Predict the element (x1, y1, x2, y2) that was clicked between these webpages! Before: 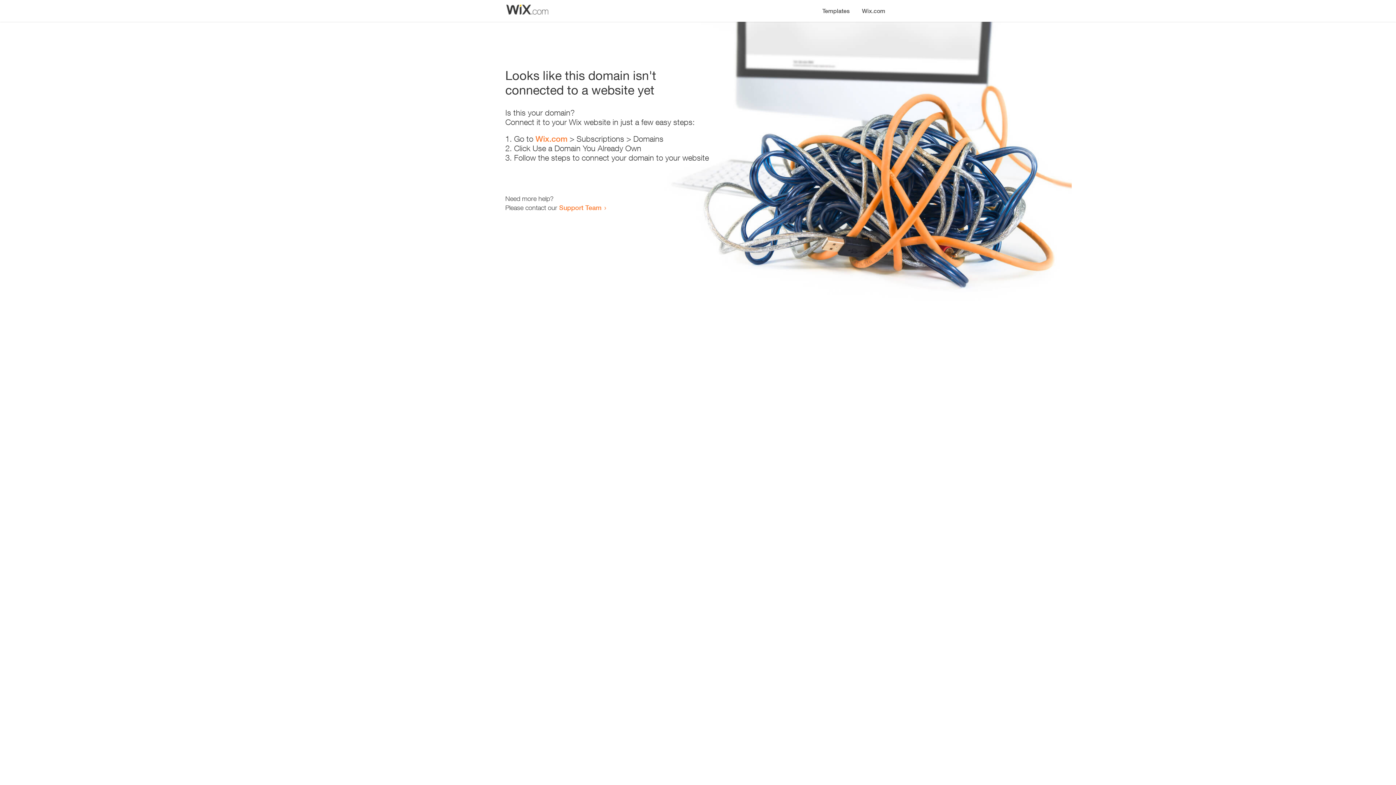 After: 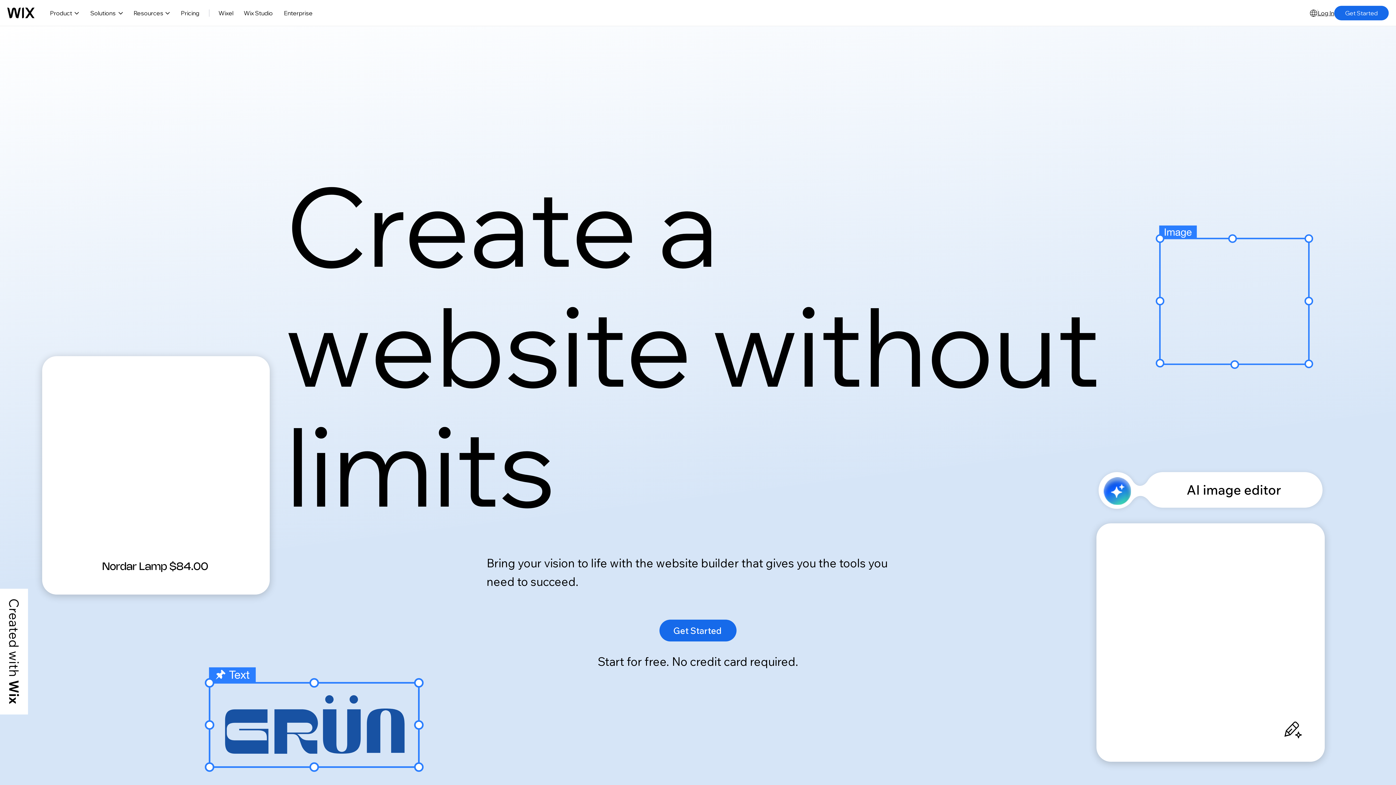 Action: label: Wix.com bbox: (856, 0, 890, 14)